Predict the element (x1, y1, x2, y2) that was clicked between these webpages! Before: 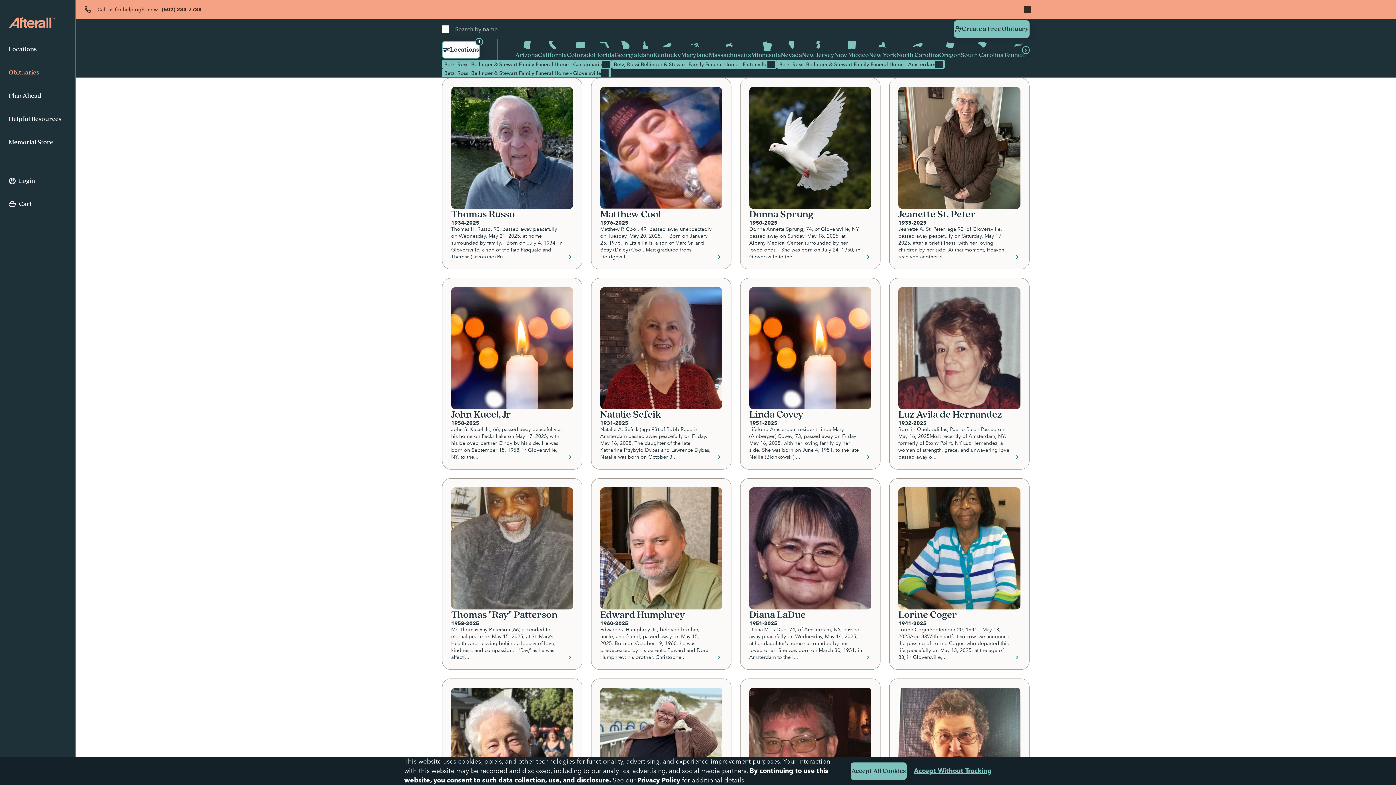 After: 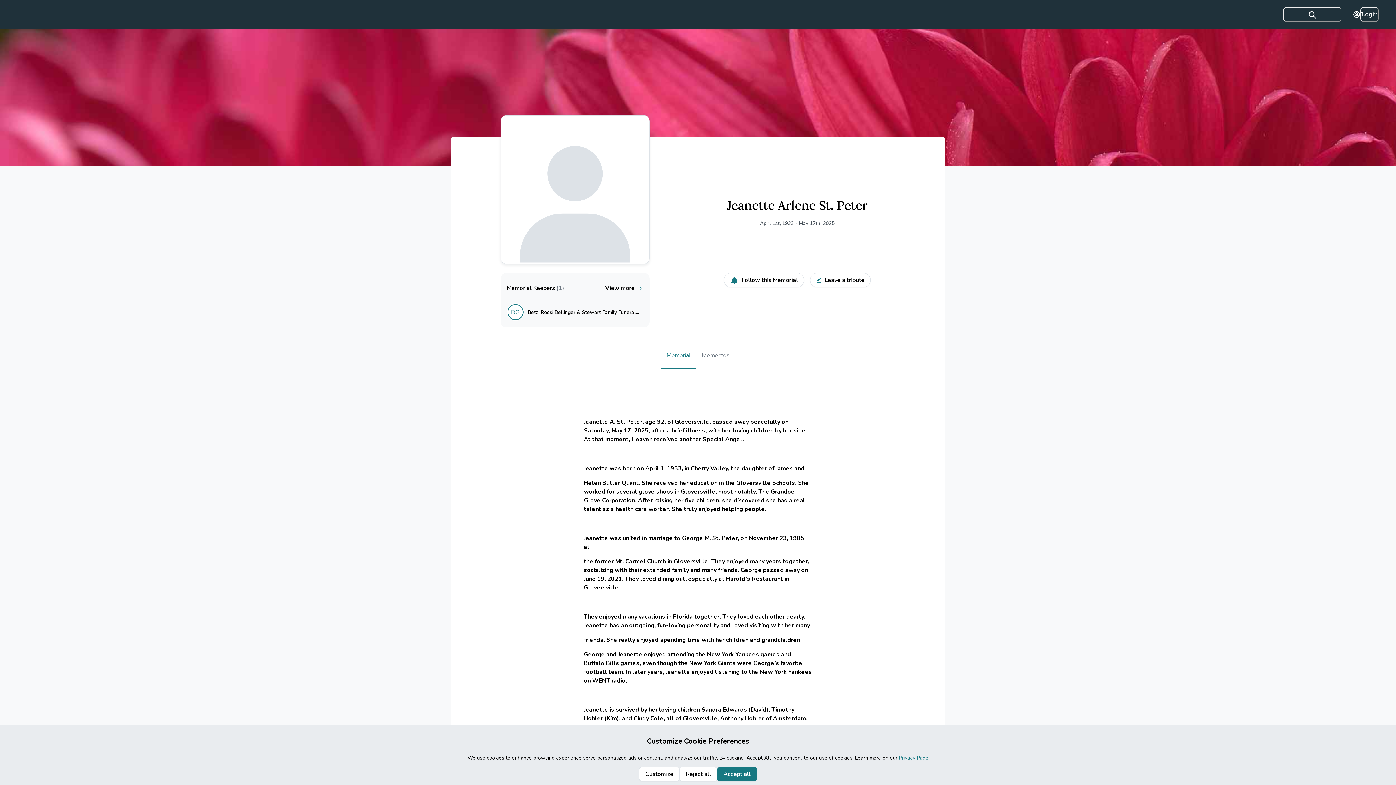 Action: bbox: (889, 78, 1029, 269) label: Jeanette St. Peter
1933-2025
Jeanette A. St. Peter, age 92, of Gloversville, passed away peacefully on Saturday, May 17, 2025, after a brief illness, with her loving children by her side. At that moment, Heaven received another S...